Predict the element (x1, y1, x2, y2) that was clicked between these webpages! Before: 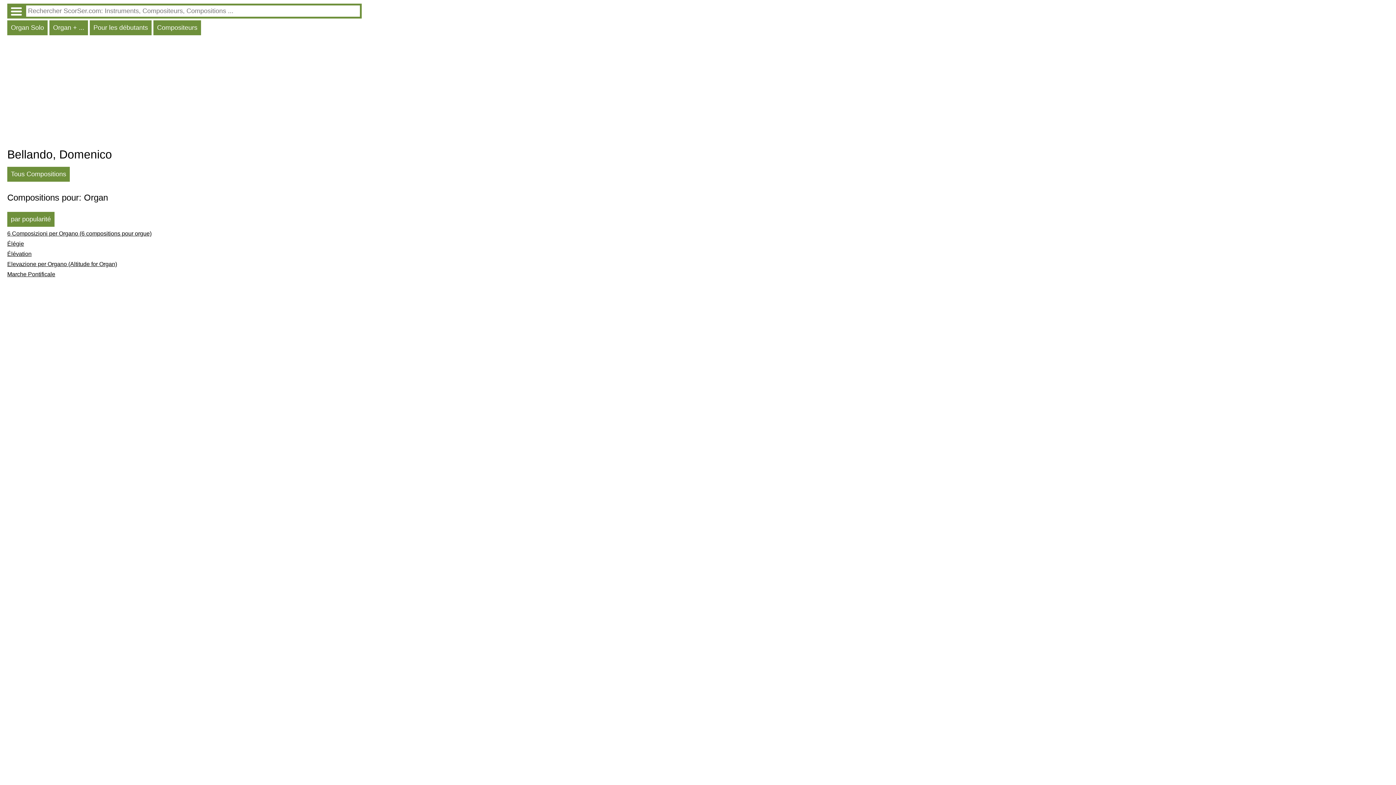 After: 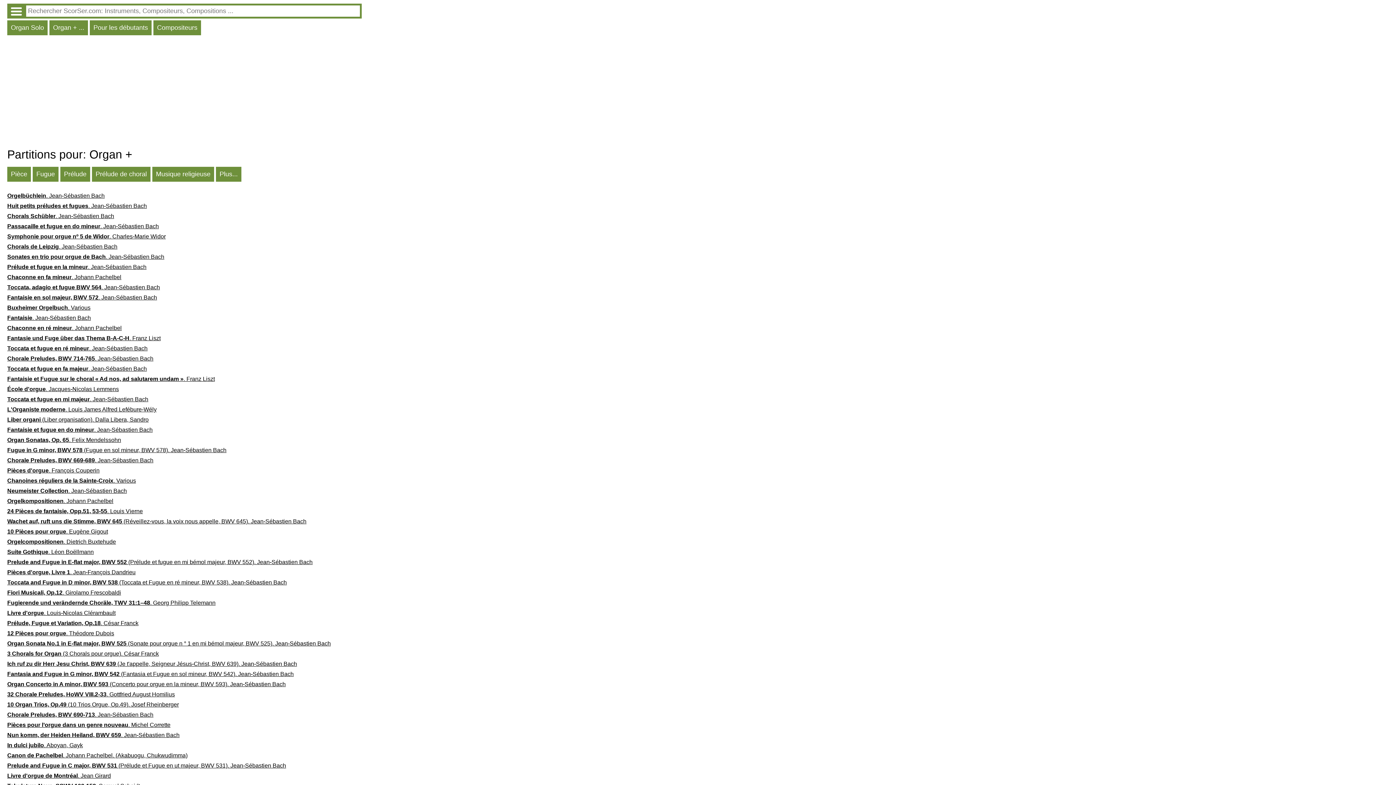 Action: bbox: (7, 20, 47, 35) label: Organ Solo